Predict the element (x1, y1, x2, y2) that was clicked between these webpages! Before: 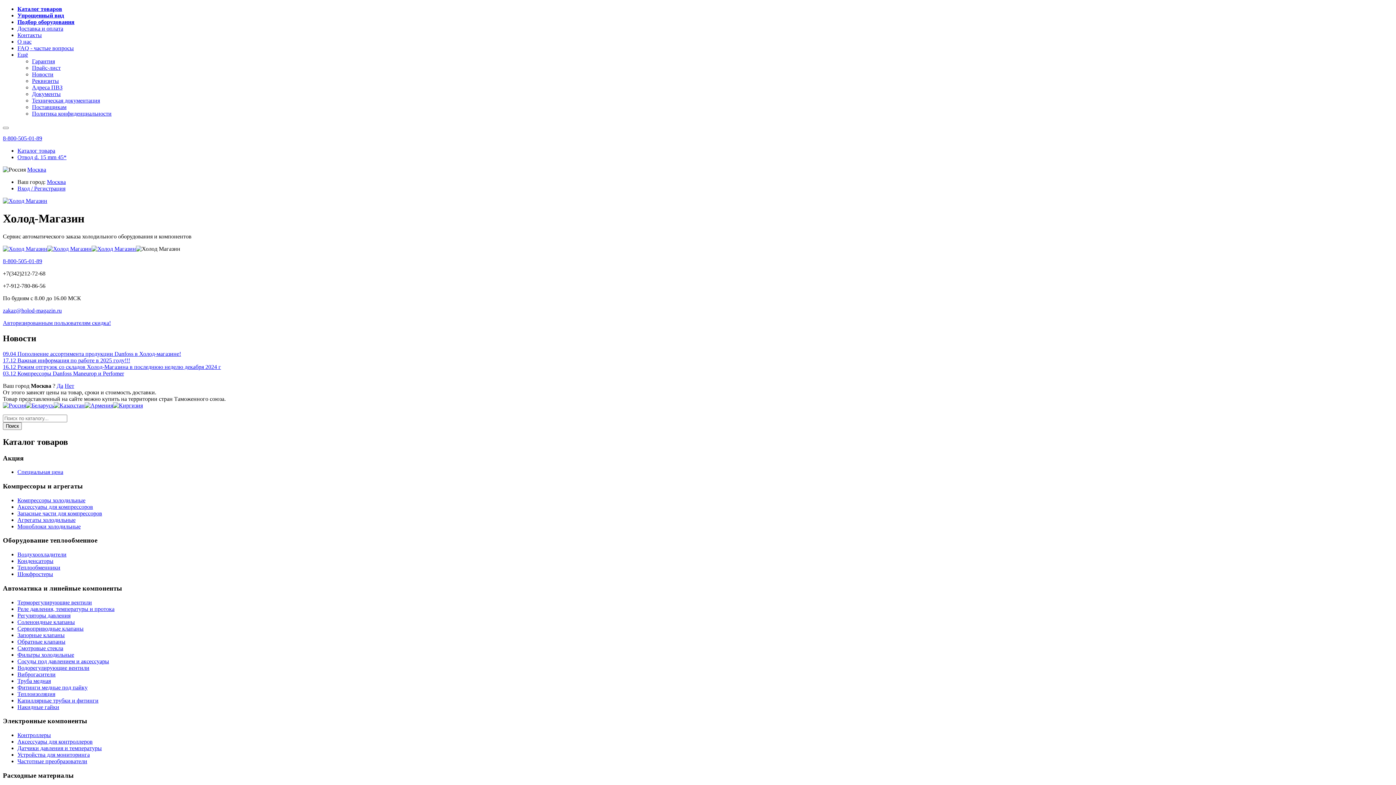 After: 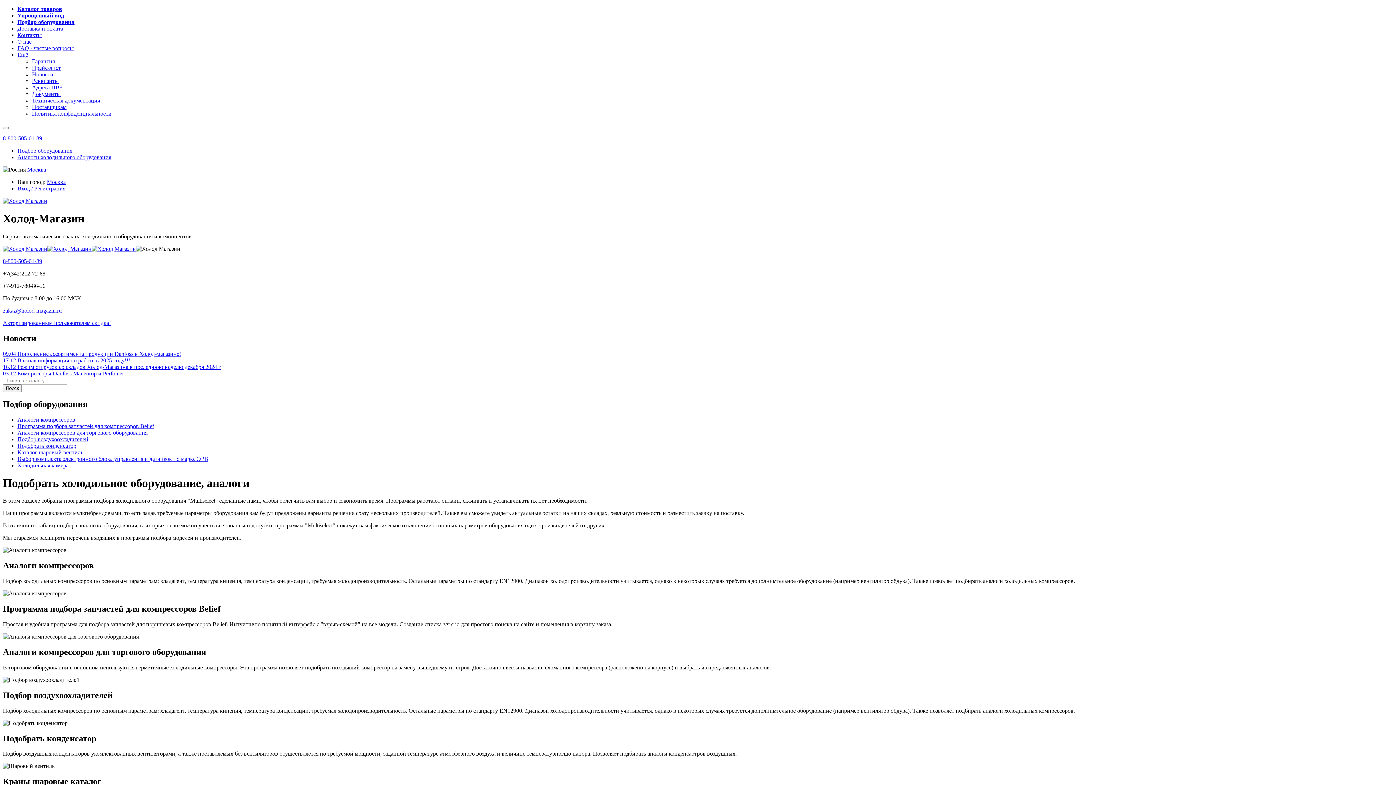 Action: label: Подбор оборудования bbox: (17, 18, 74, 25)